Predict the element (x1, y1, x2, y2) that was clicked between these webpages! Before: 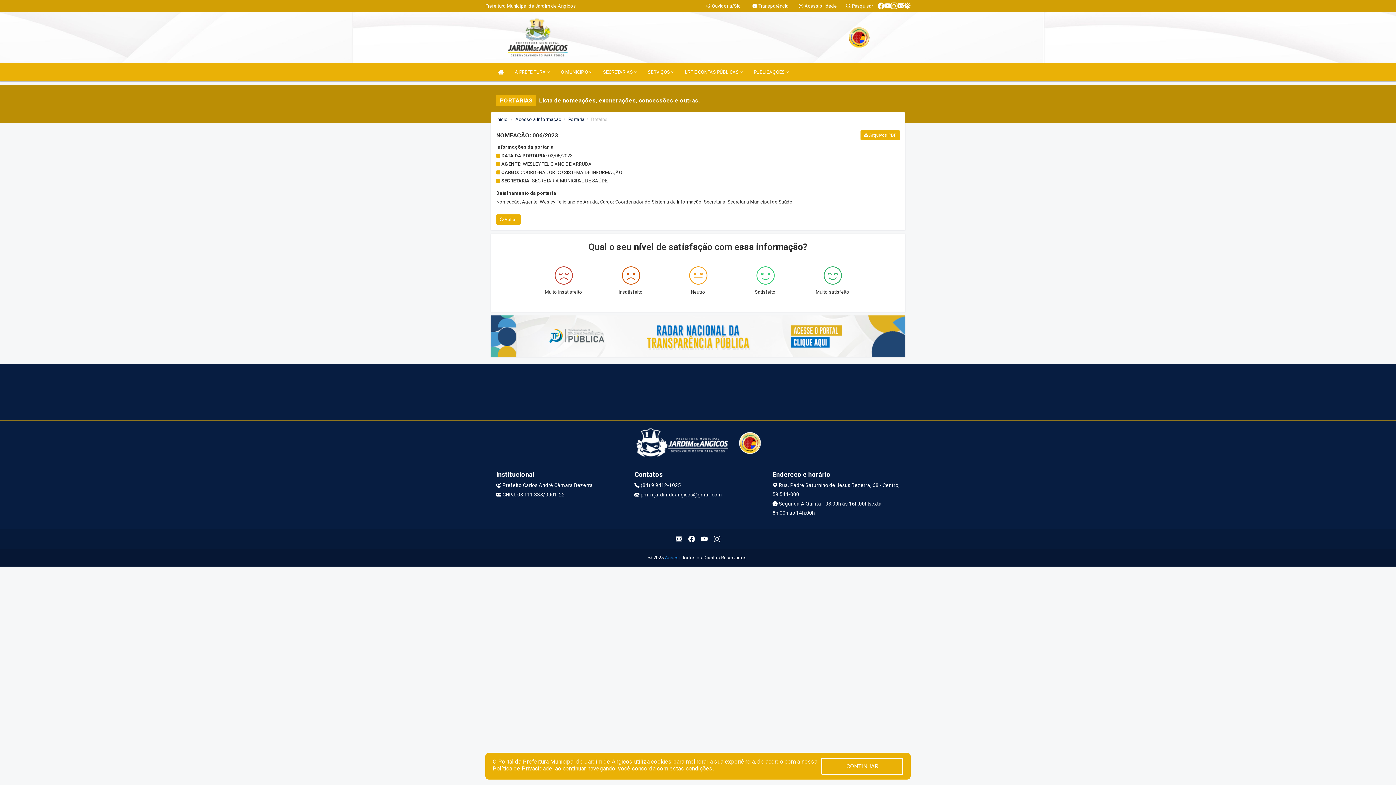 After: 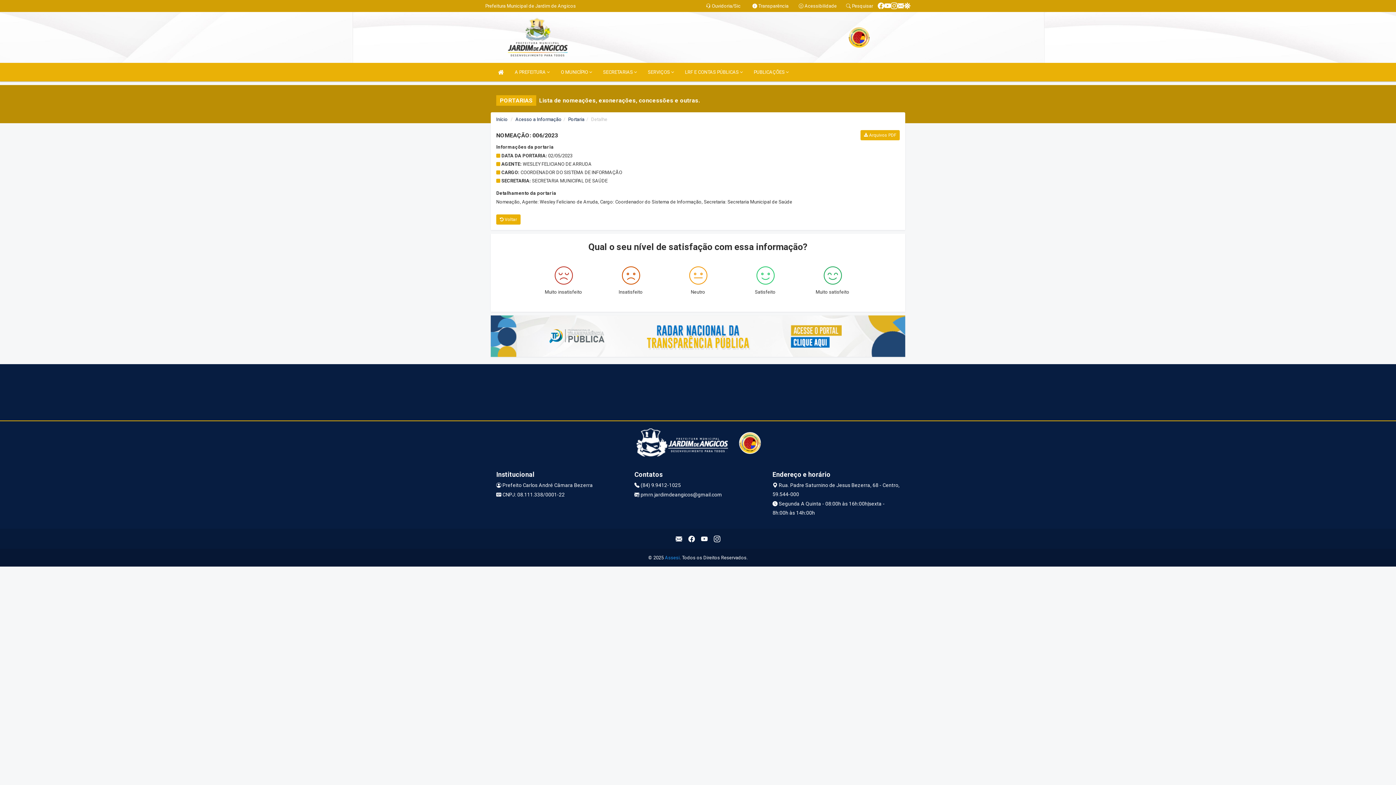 Action: label: CONTINUAR bbox: (821, 758, 903, 775)